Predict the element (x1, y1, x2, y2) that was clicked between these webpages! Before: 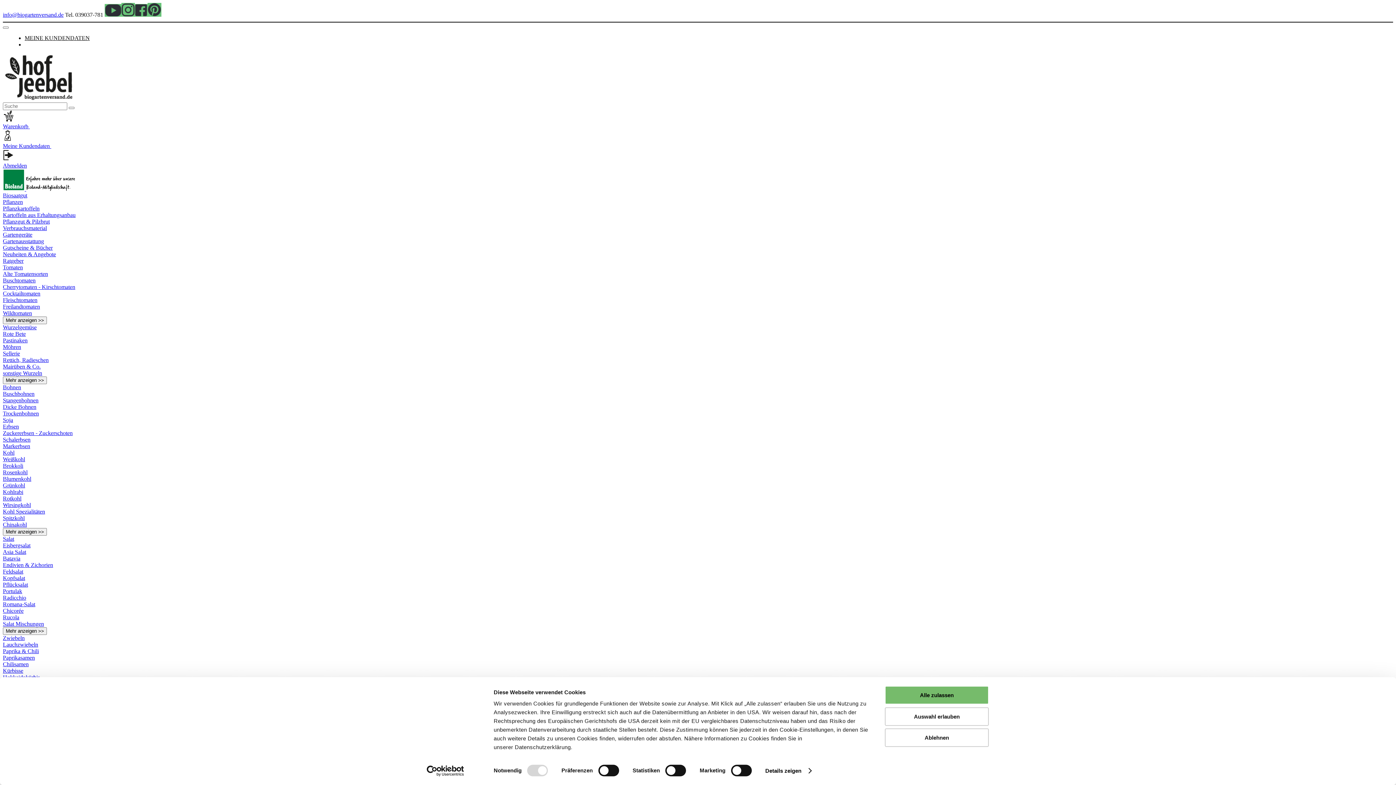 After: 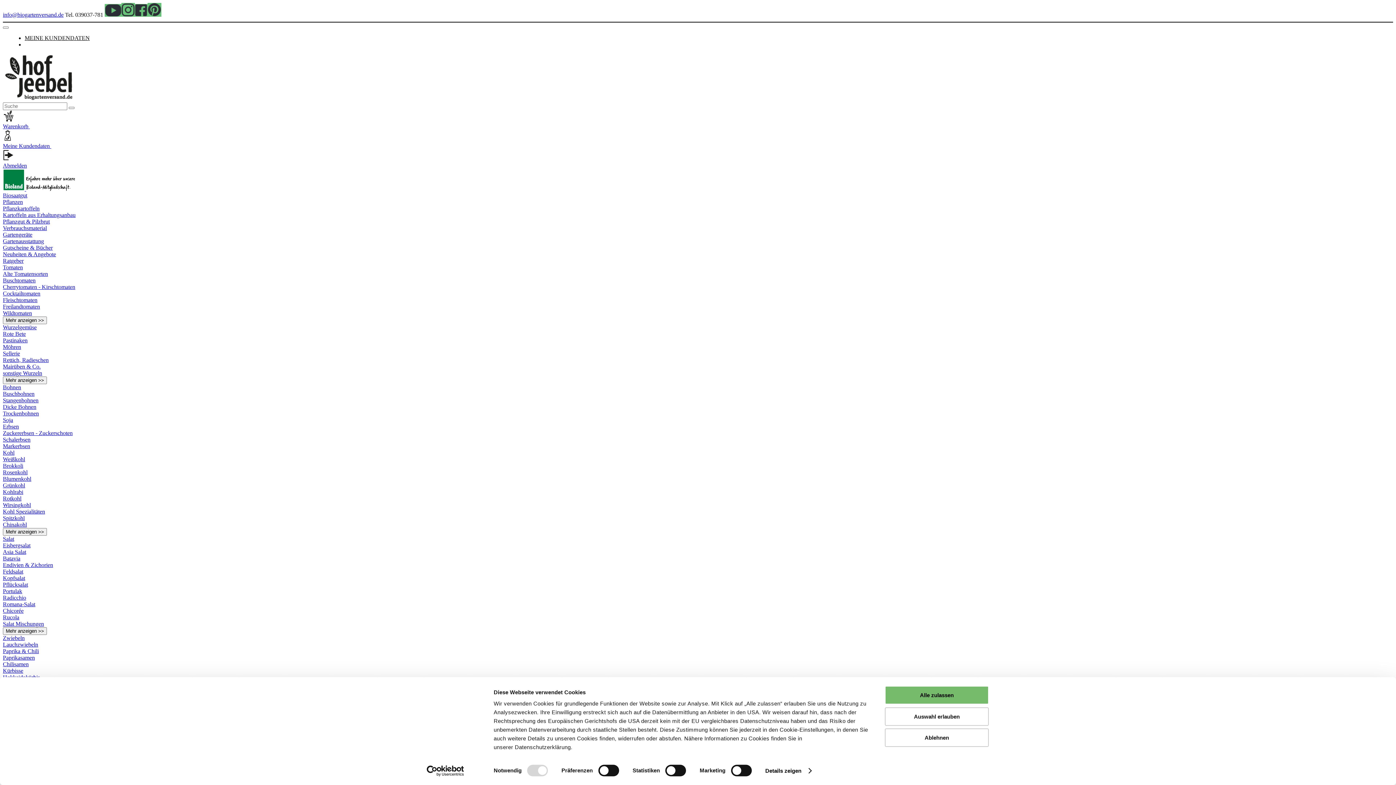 Action: bbox: (2, 397, 38, 403) label: Stangenbohnen